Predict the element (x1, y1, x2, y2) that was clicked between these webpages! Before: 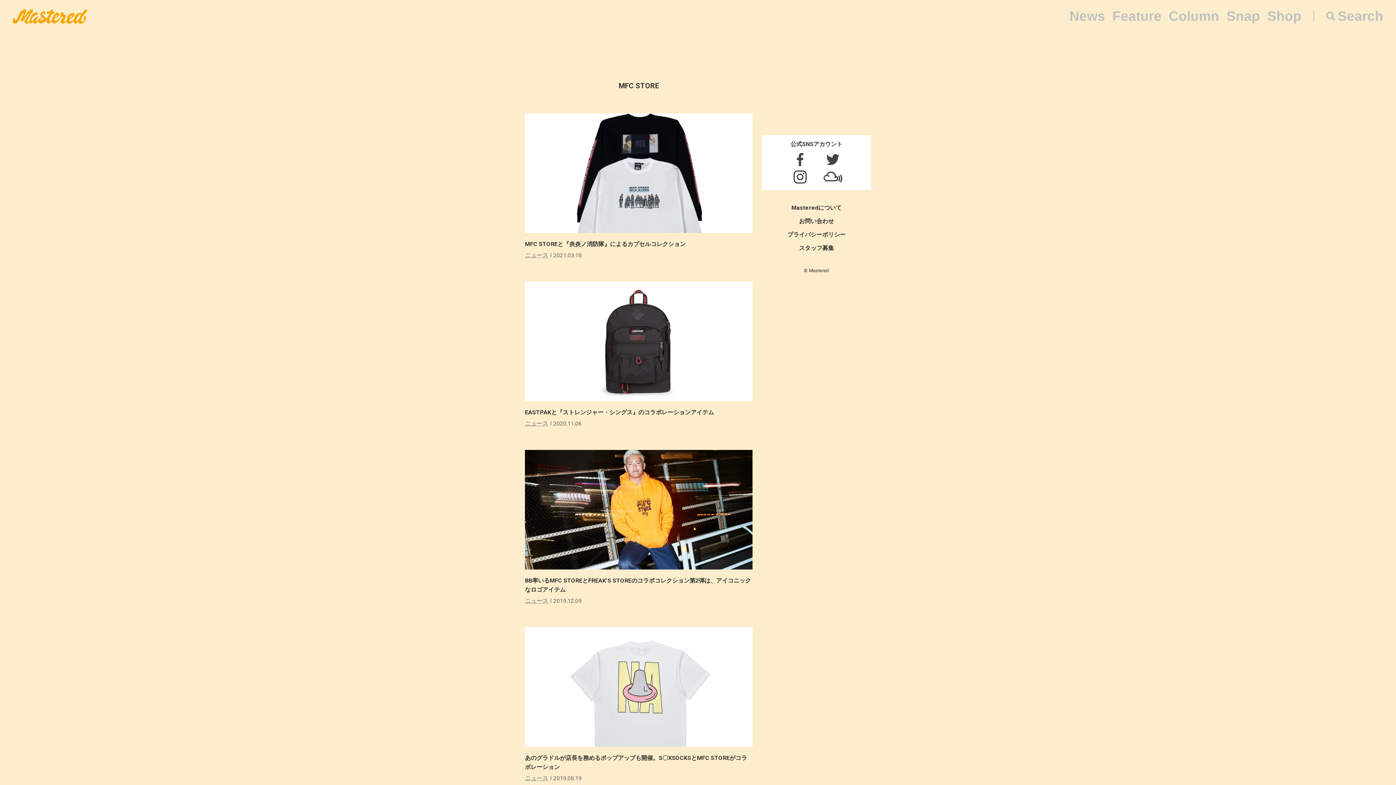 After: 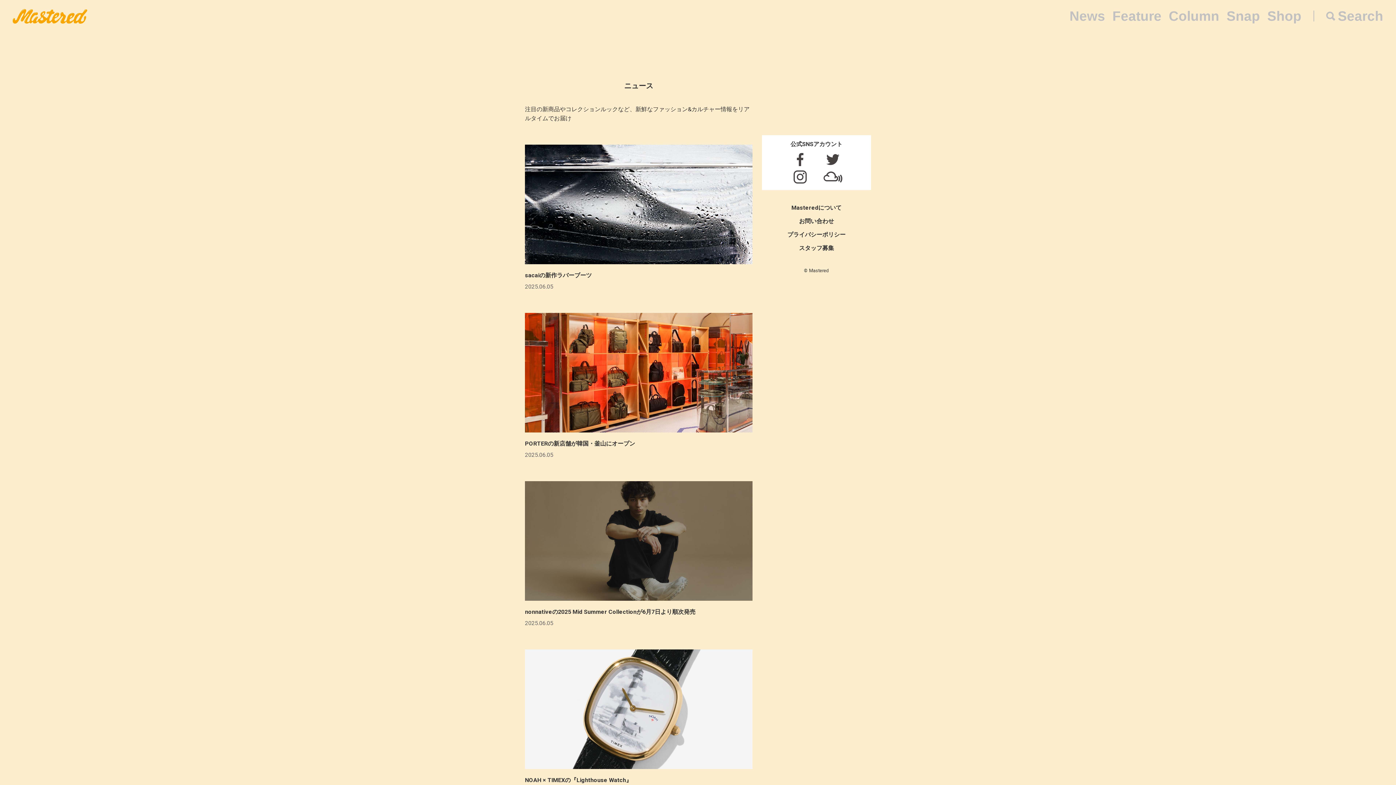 Action: label: News bbox: (1069, 8, 1105, 23)